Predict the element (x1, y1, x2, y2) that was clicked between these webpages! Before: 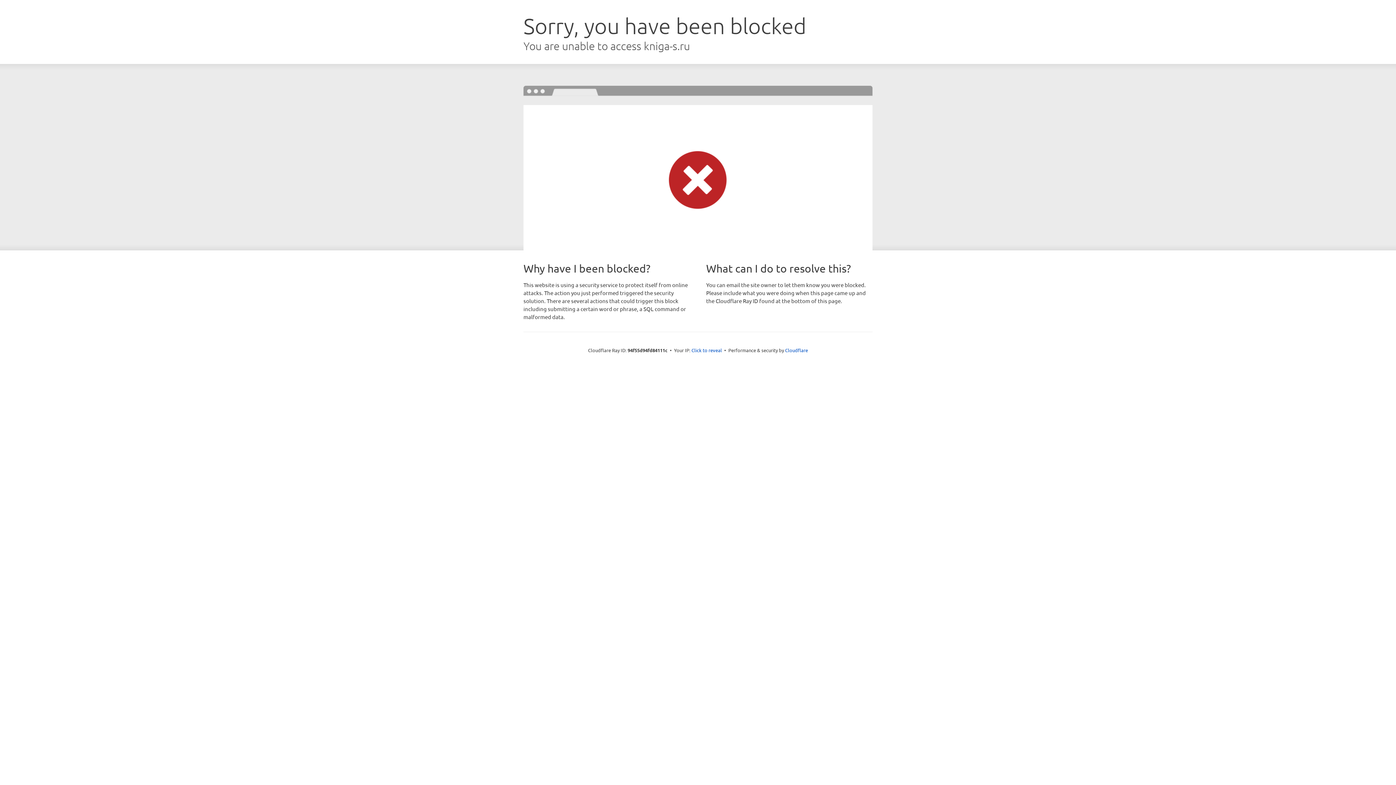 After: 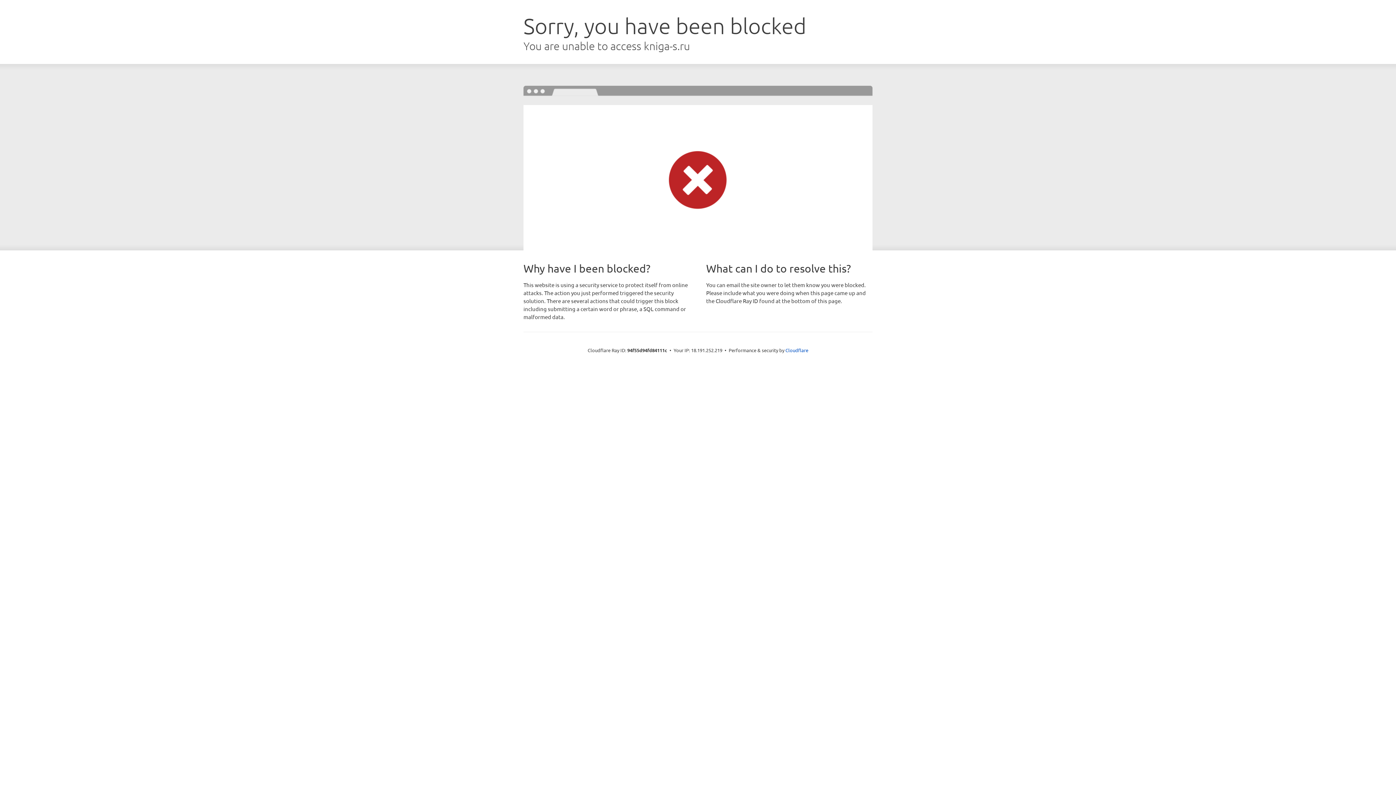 Action: bbox: (691, 346, 722, 353) label: Click to reveal